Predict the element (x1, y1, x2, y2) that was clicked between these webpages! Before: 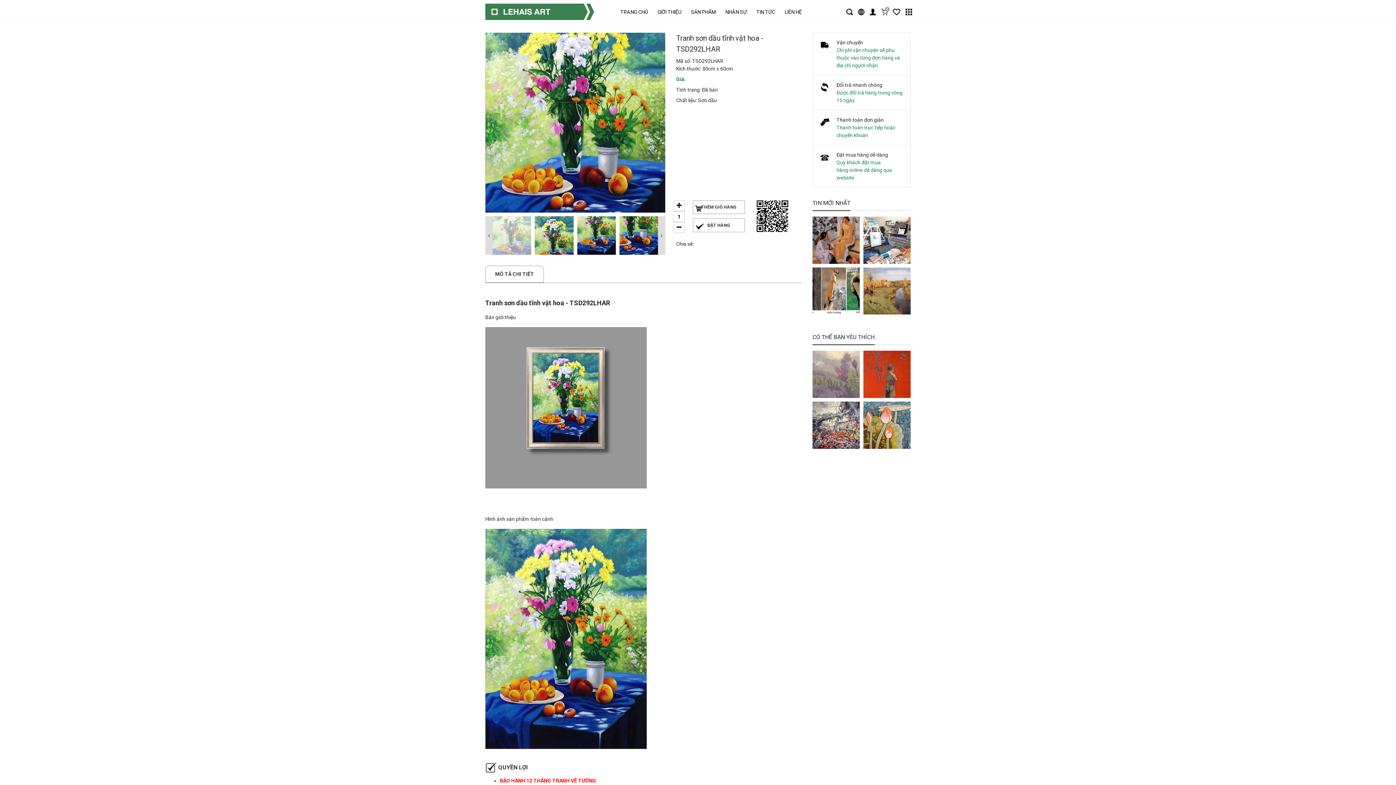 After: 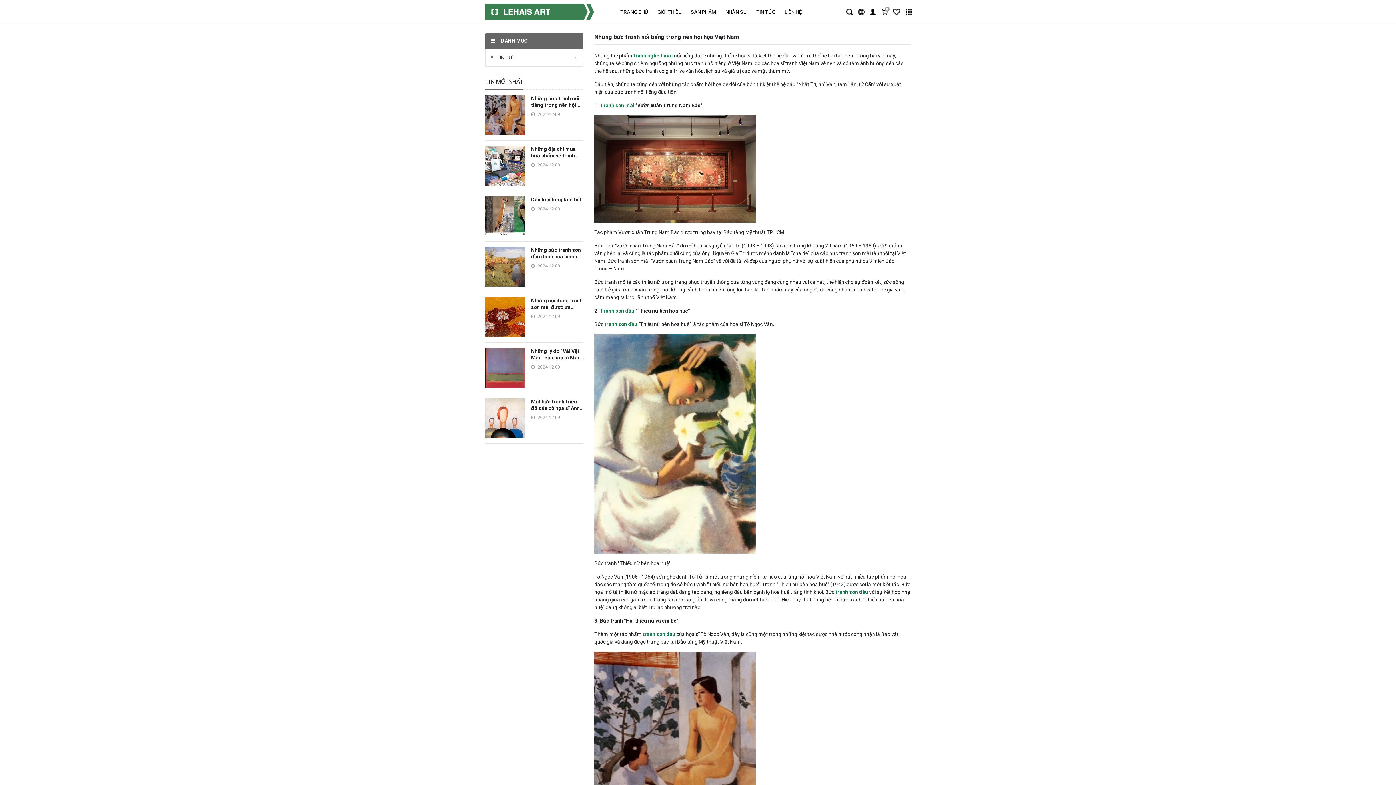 Action: bbox: (812, 216, 860, 264)